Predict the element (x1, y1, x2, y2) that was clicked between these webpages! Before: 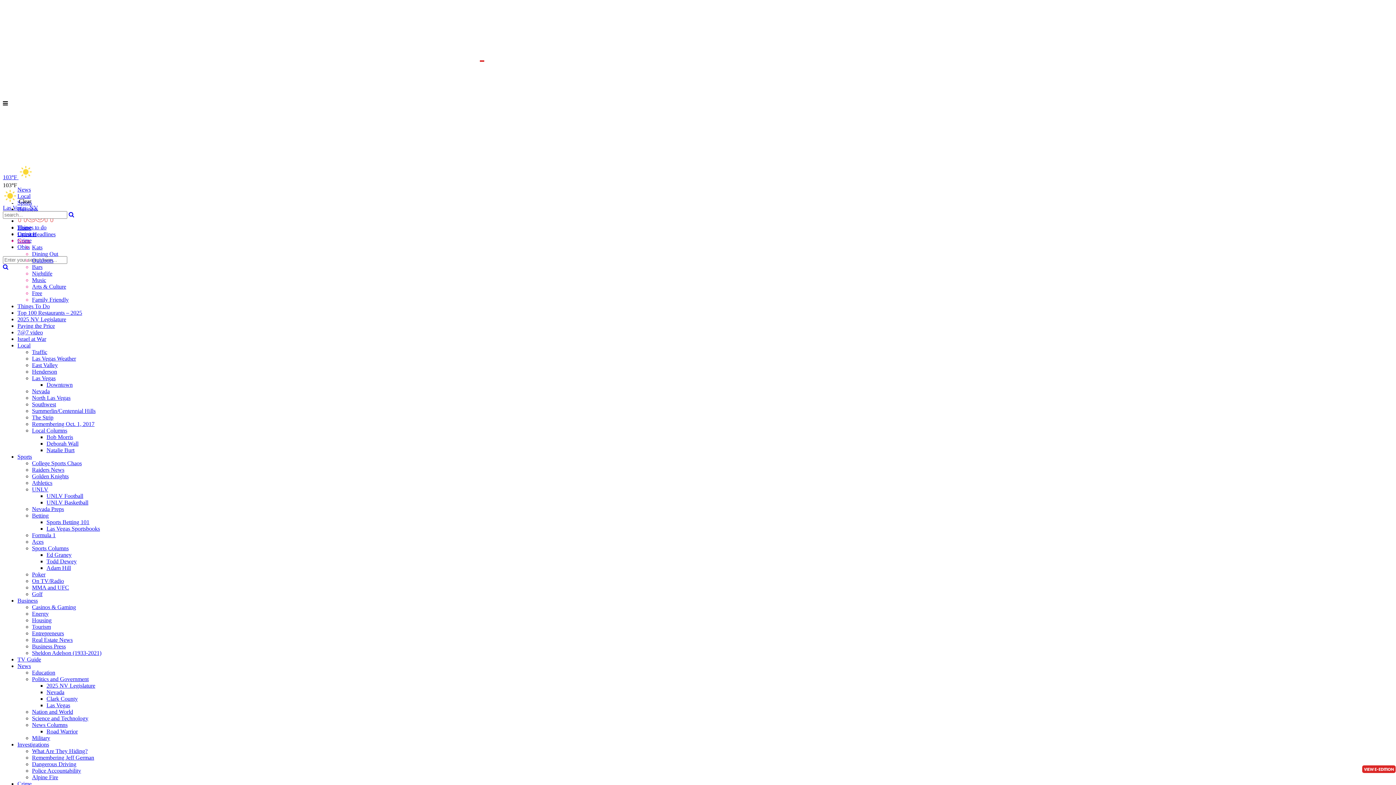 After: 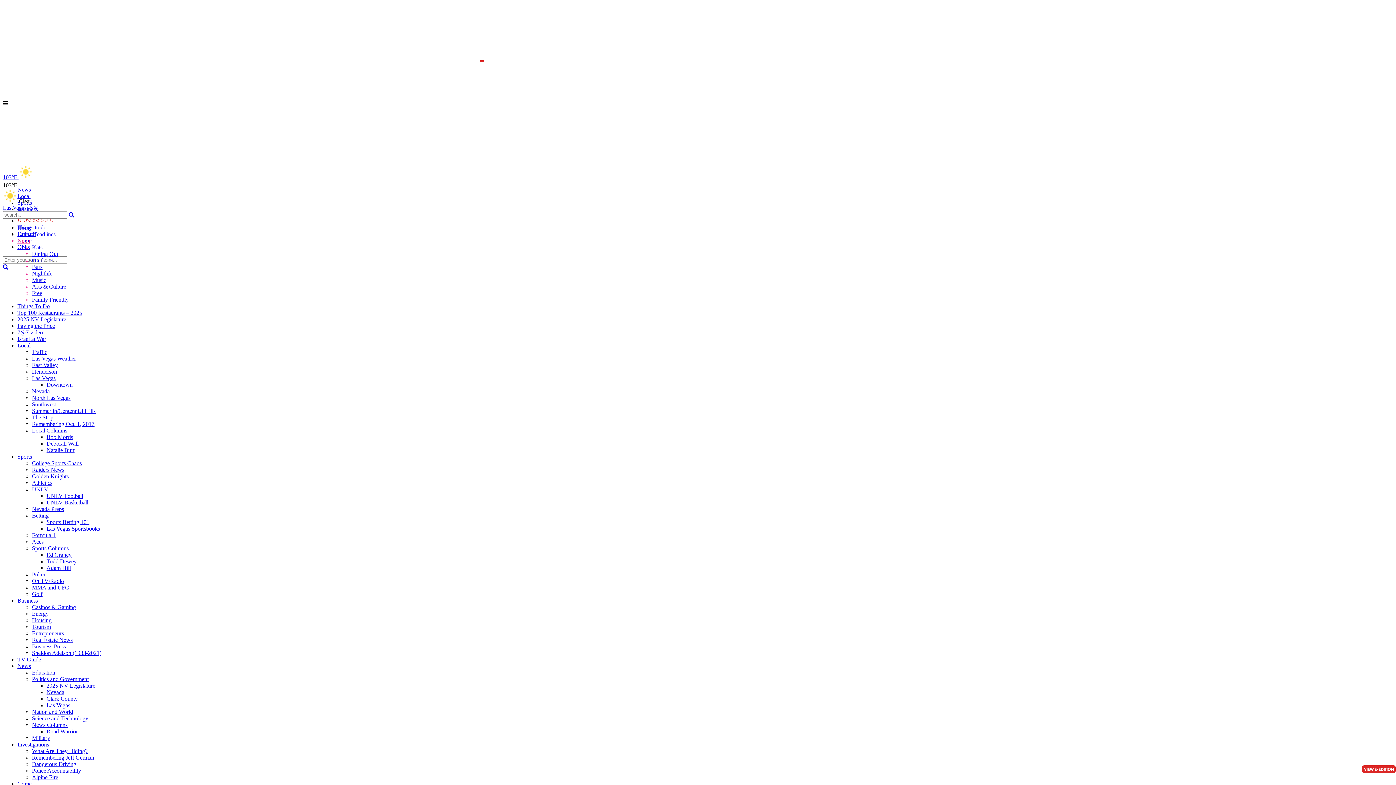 Action: label: Nation and World bbox: (32, 709, 73, 715)